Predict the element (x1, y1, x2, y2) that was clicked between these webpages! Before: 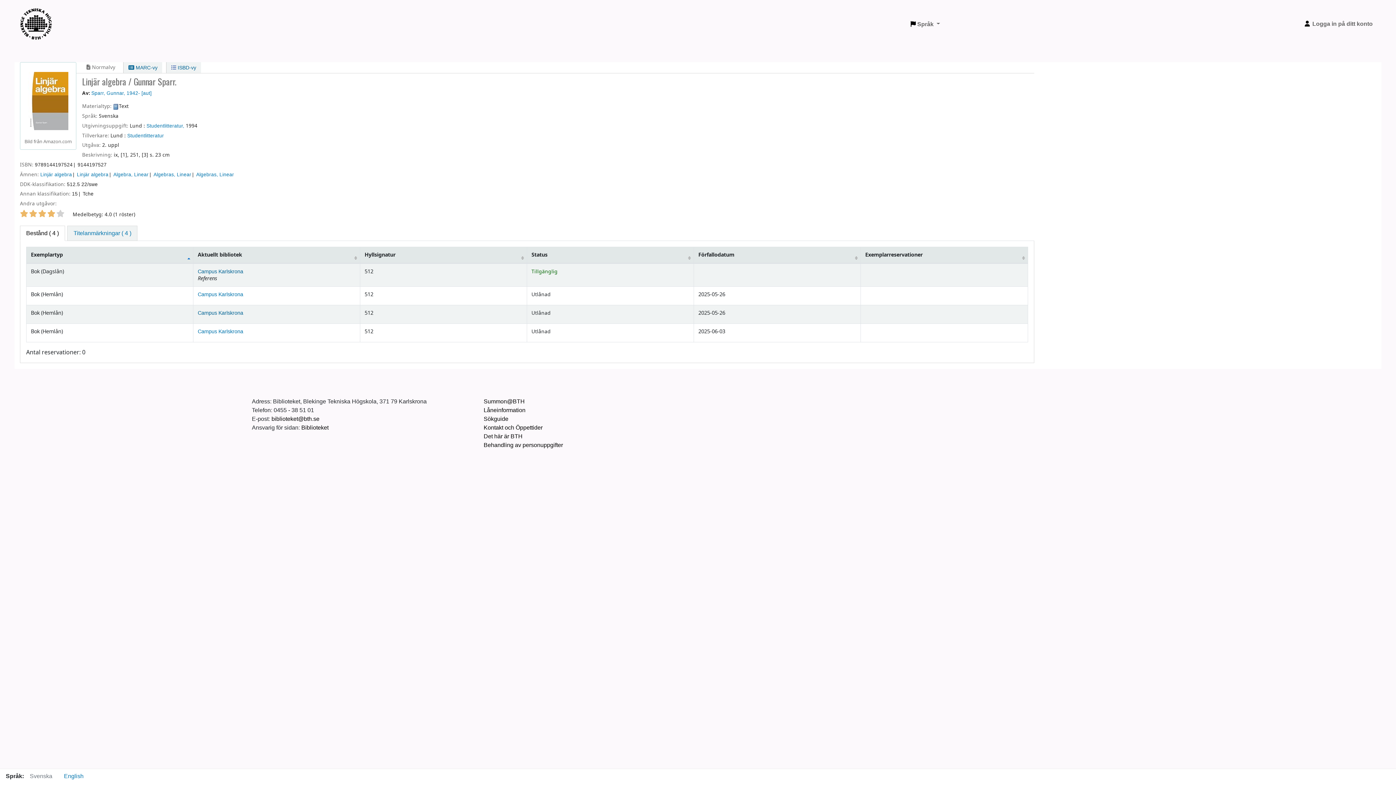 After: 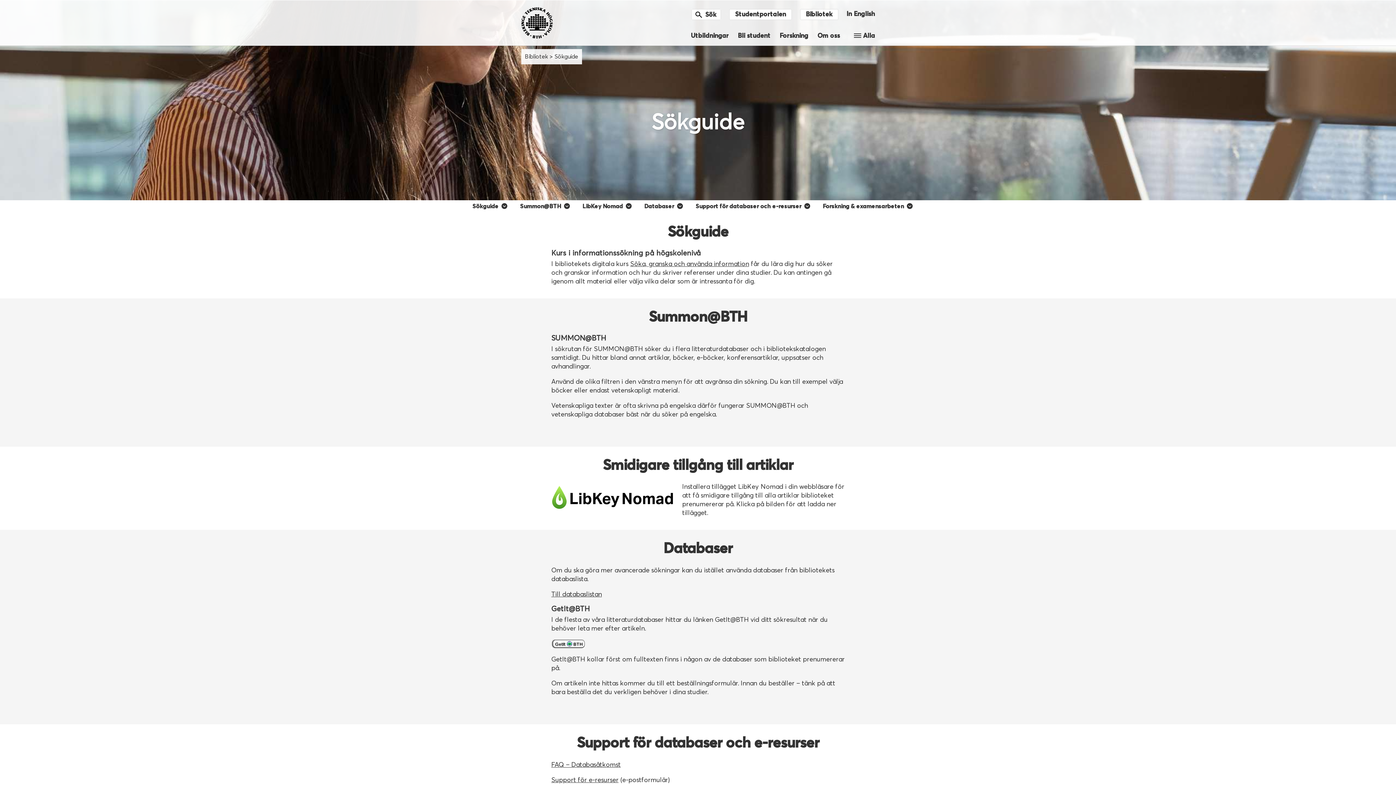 Action: bbox: (483, 416, 508, 422) label: Sökguide